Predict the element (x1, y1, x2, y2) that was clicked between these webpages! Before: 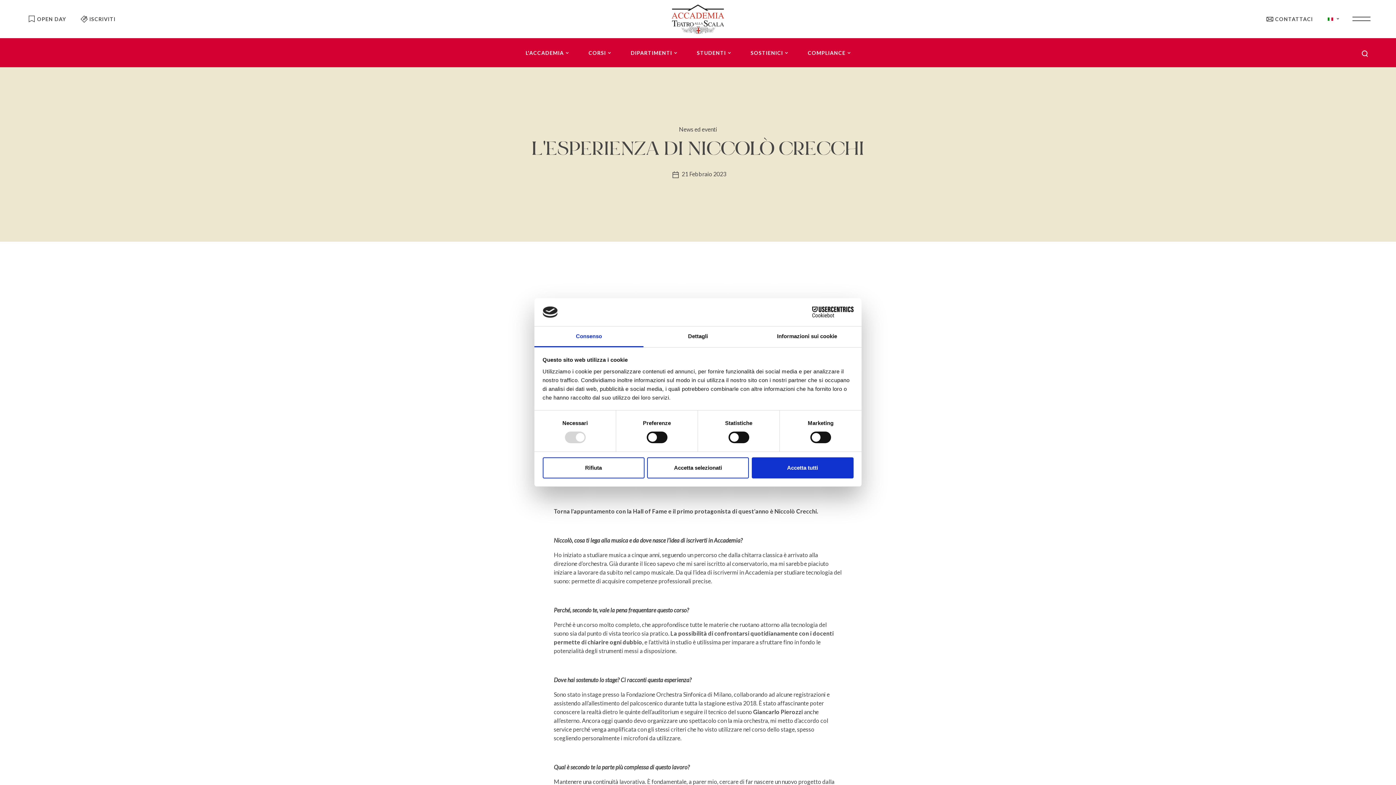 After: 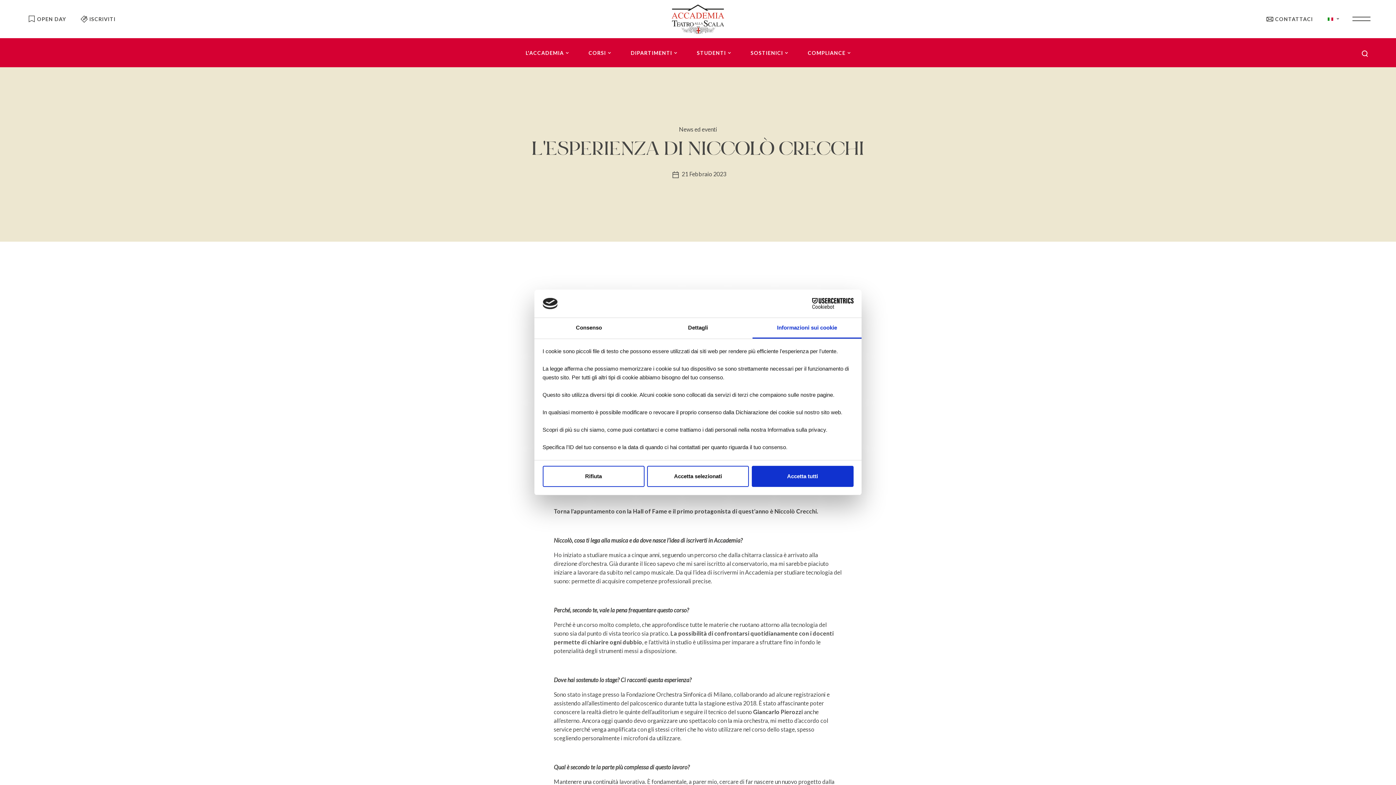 Action: label: Informazioni sui cookie bbox: (752, 326, 861, 347)